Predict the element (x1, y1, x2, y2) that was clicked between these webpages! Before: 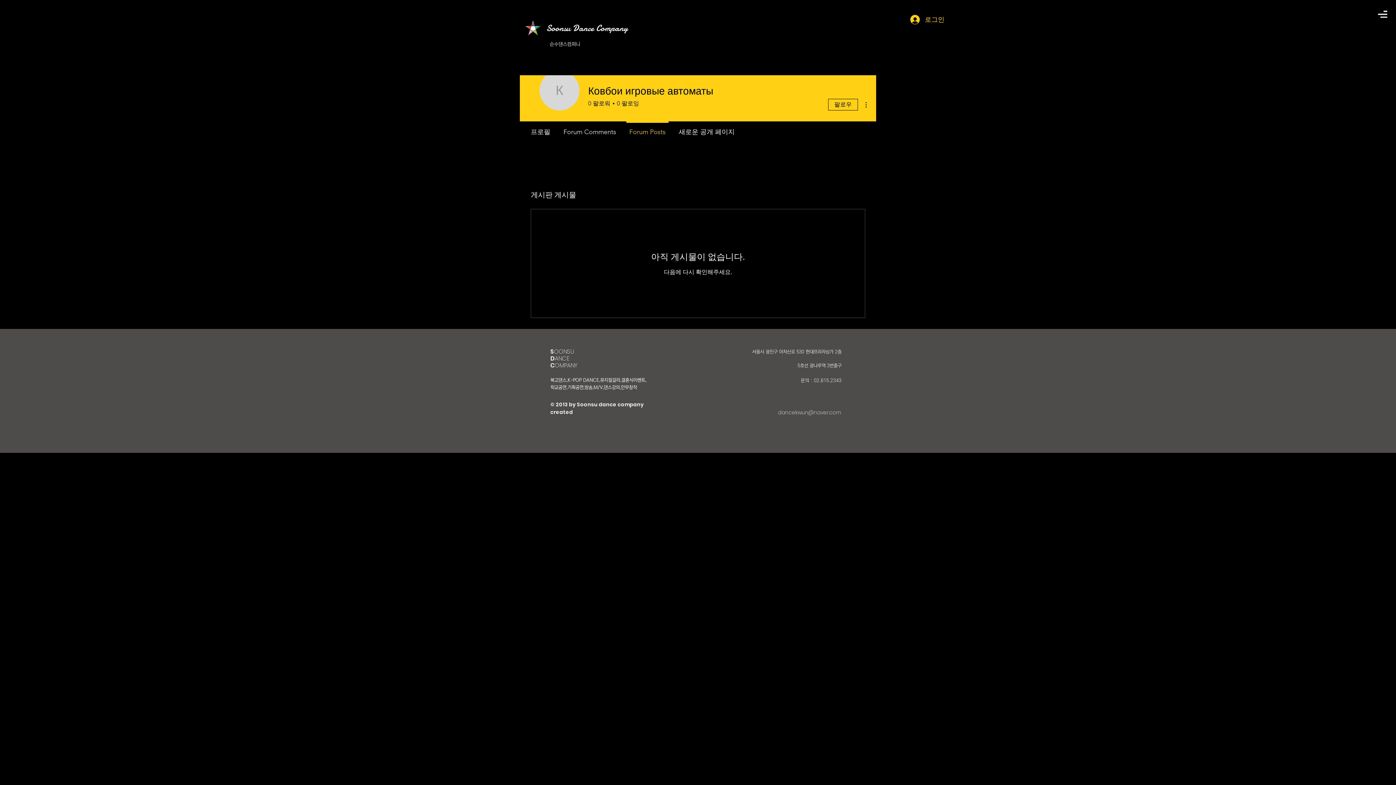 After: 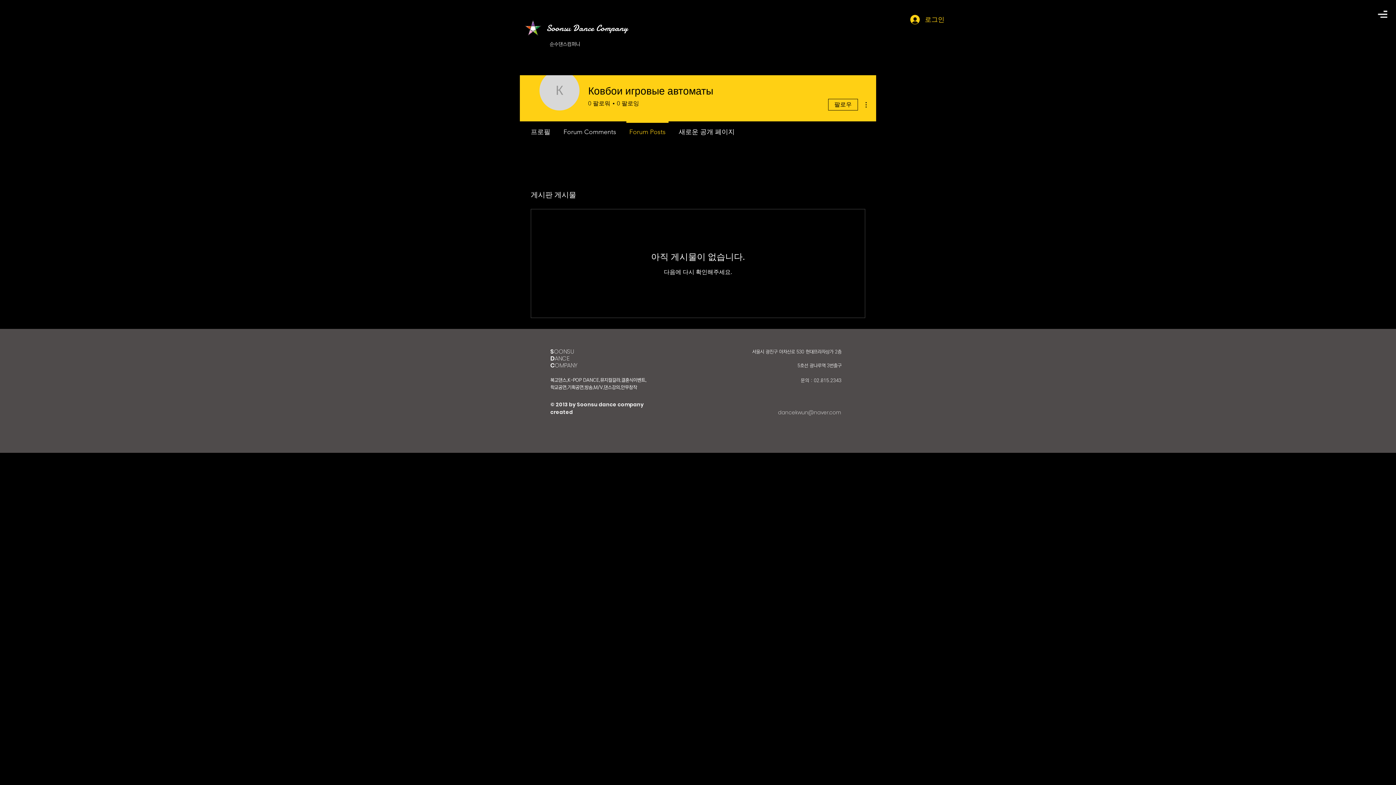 Action: bbox: (778, 409, 841, 416) label: dancekwun@naver.com